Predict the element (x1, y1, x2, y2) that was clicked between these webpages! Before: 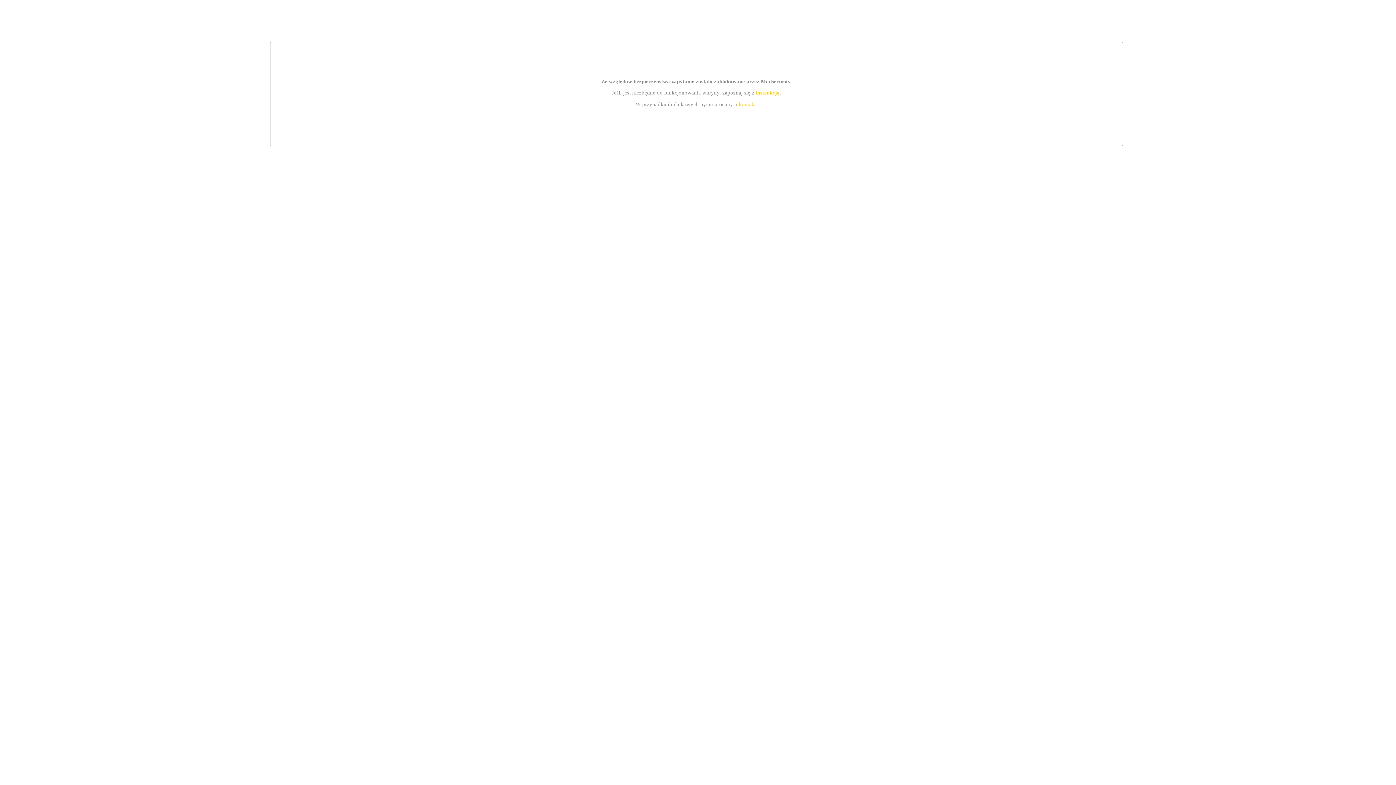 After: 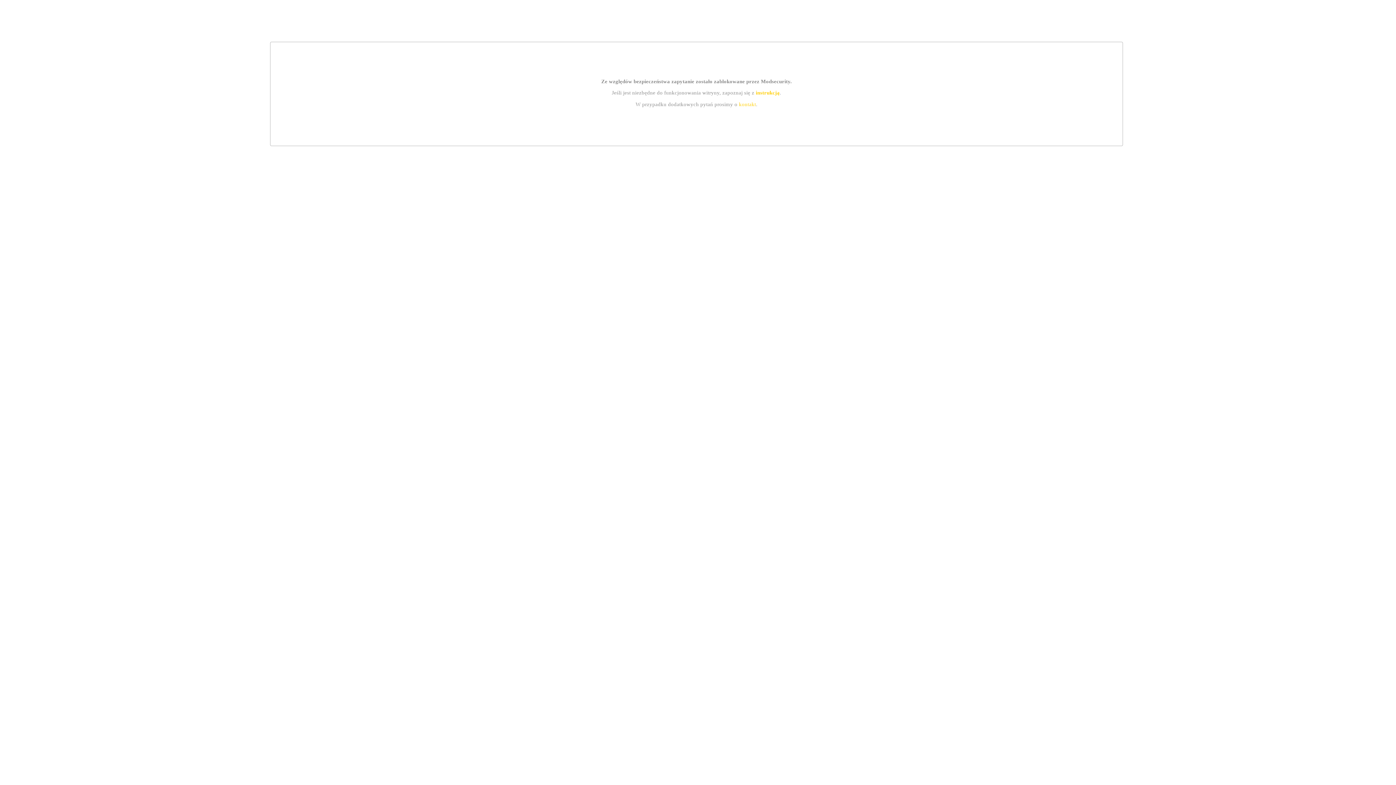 Action: bbox: (739, 101, 756, 107) label: kontakt